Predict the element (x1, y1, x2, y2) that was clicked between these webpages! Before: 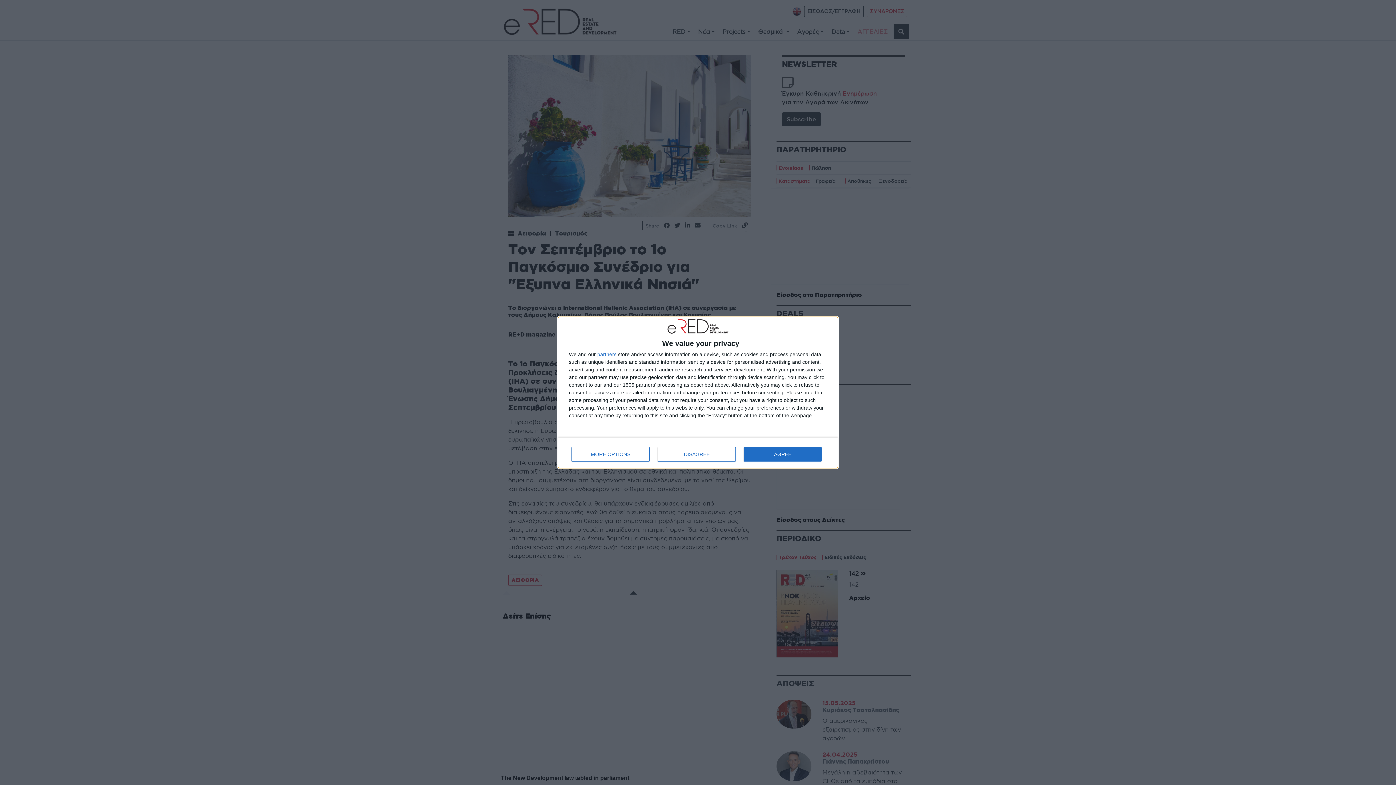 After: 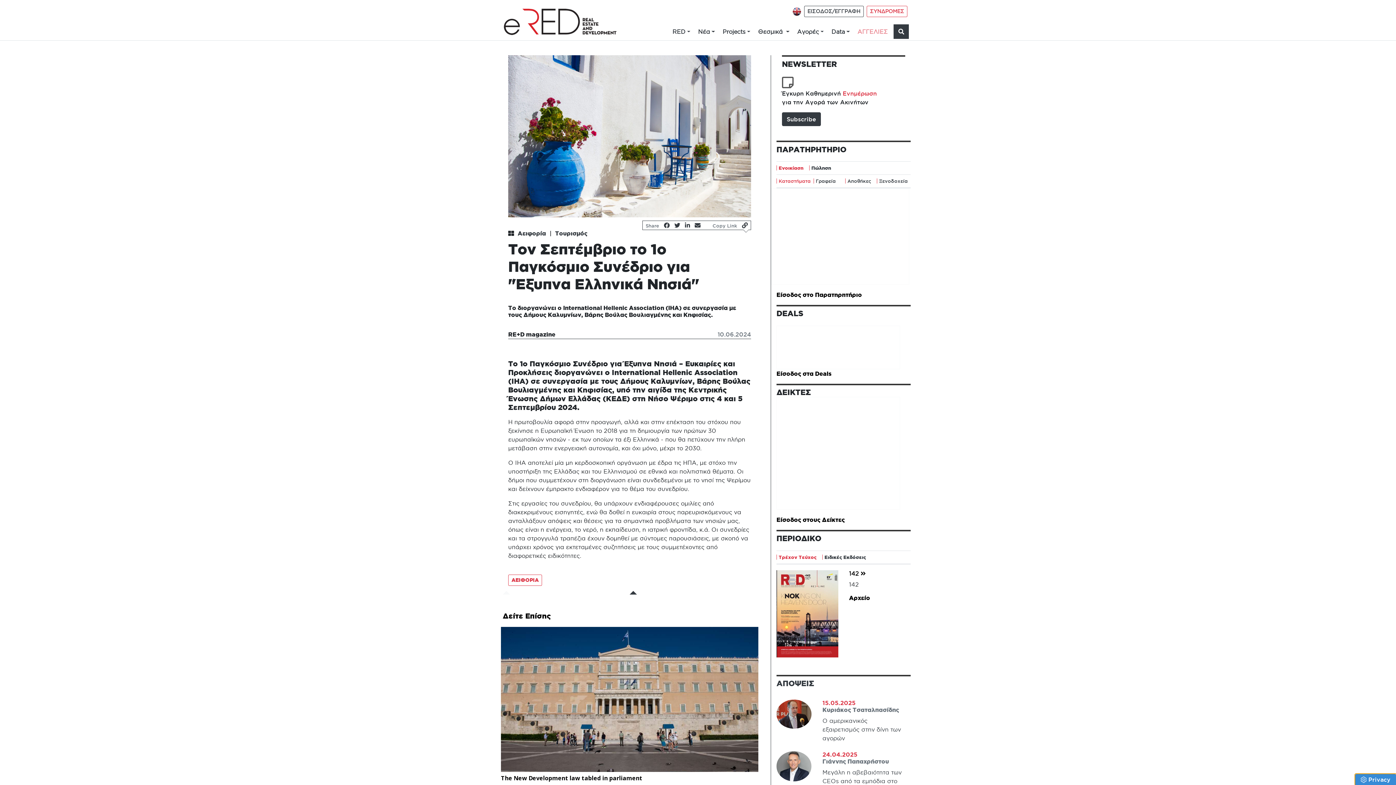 Action: label: DISAGREE bbox: (657, 447, 736, 461)